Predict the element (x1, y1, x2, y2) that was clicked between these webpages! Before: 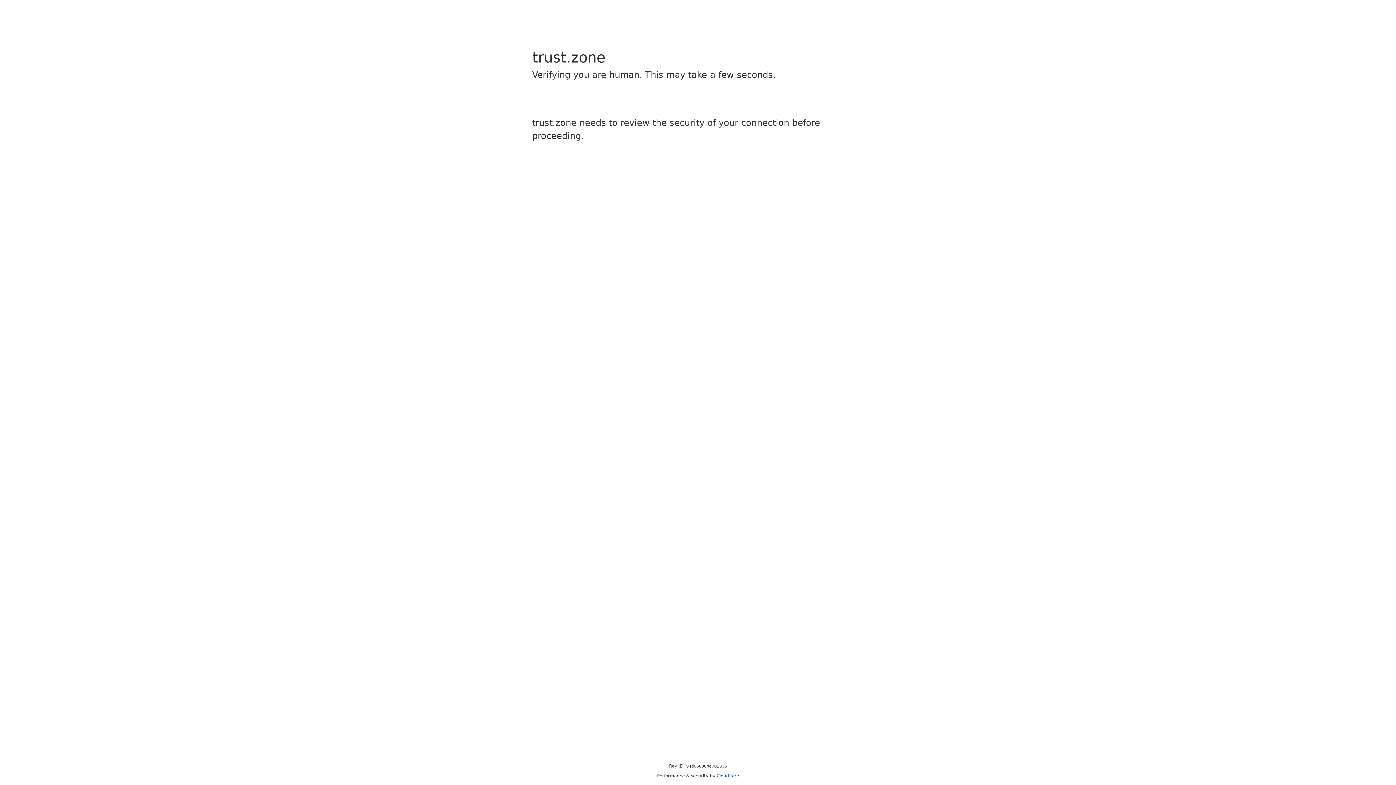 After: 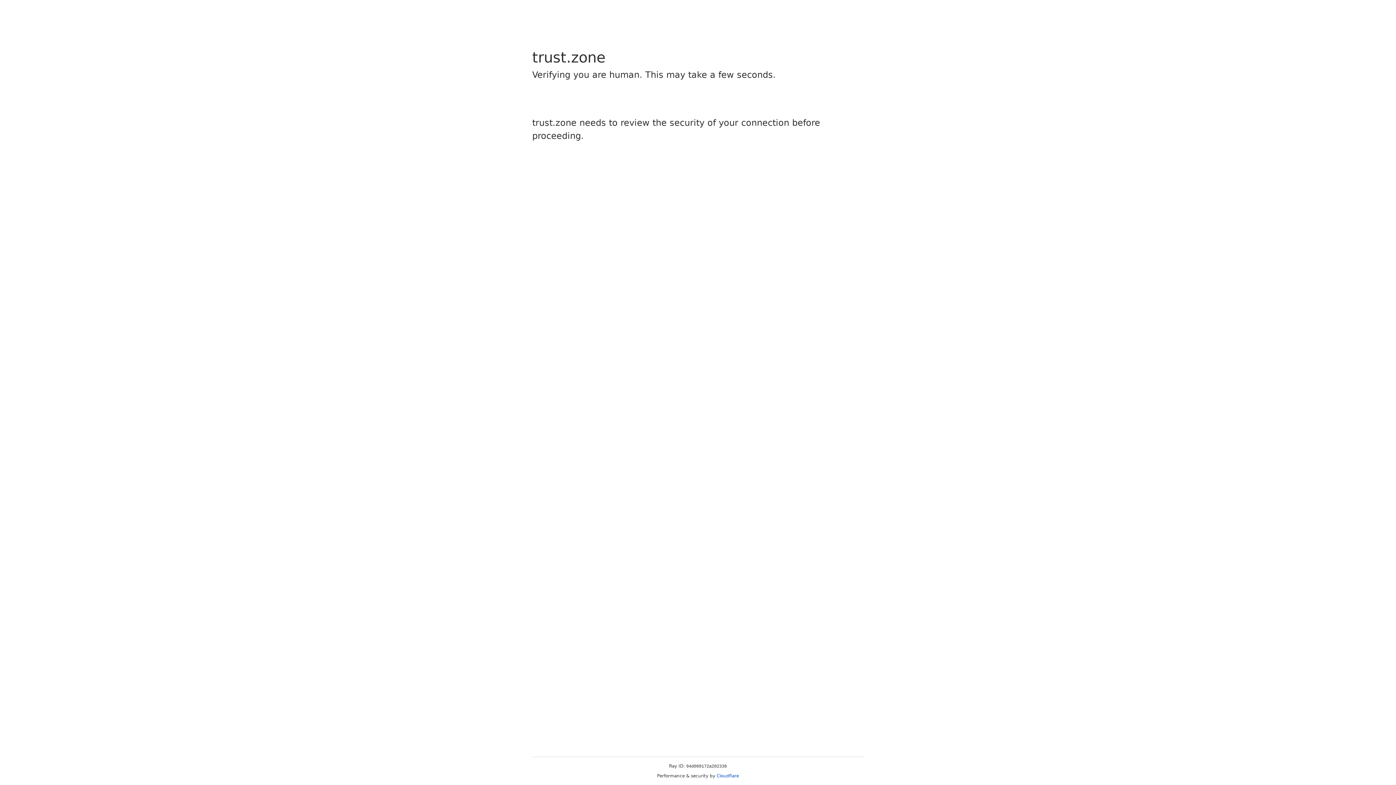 Action: label: Cloudflare bbox: (716, 773, 739, 778)